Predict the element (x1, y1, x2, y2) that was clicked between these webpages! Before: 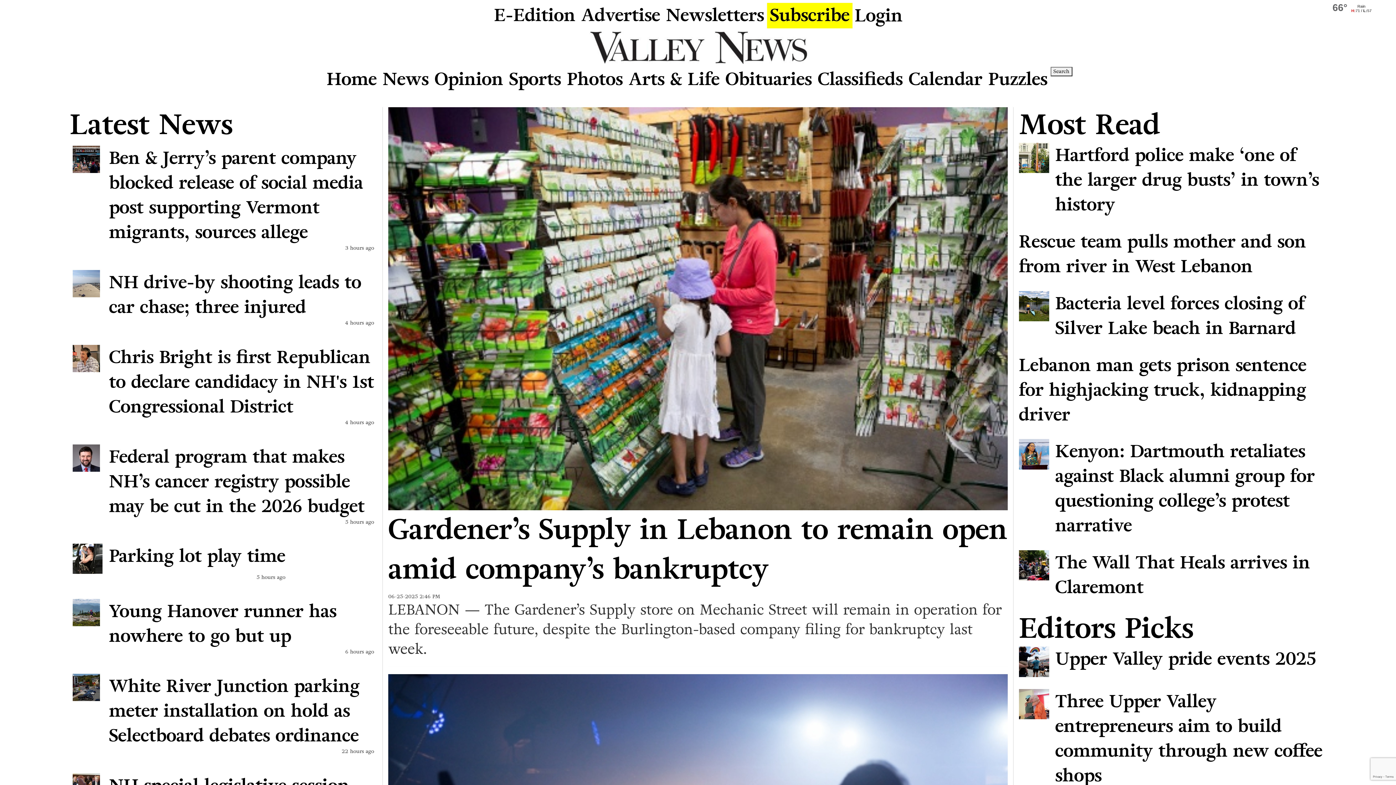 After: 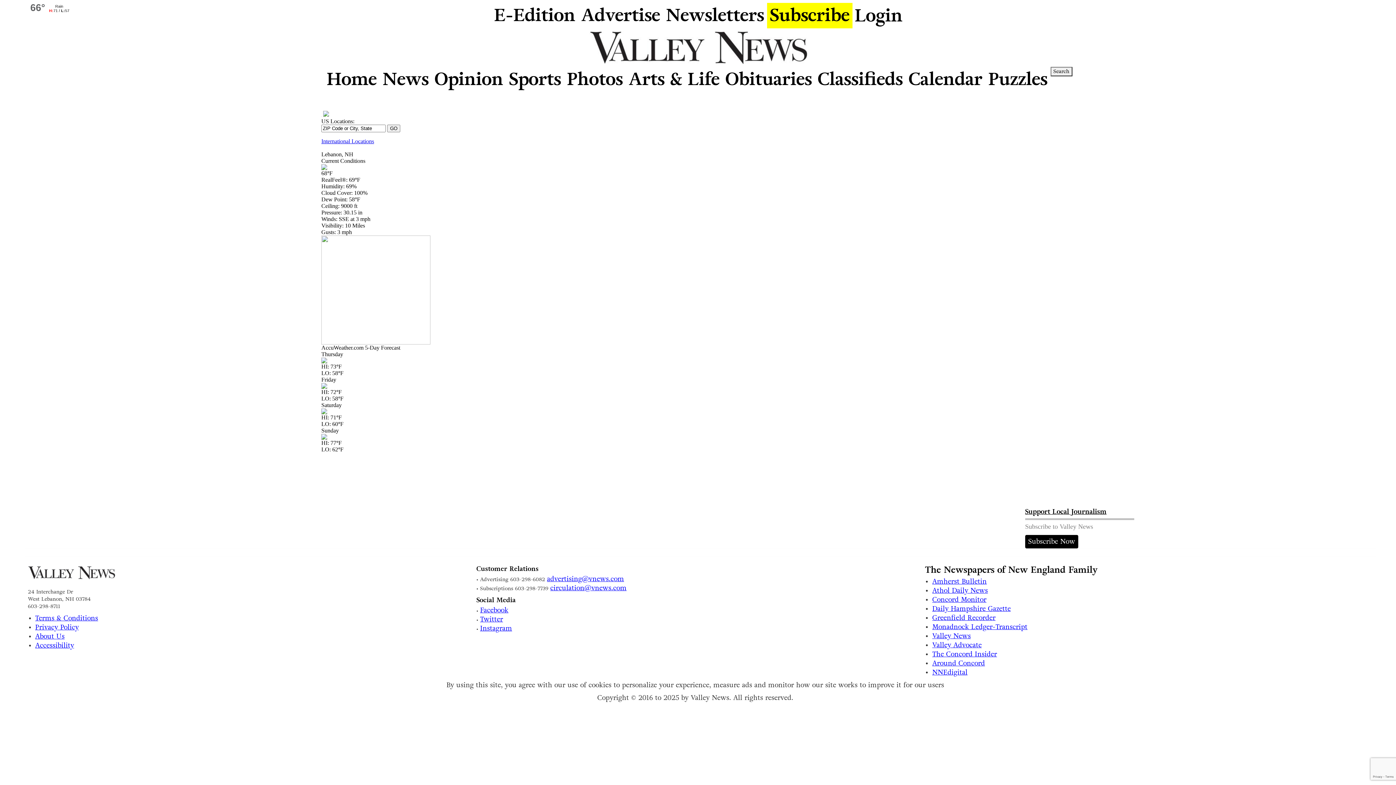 Action: bbox: (1305, 0, 1396, 19)